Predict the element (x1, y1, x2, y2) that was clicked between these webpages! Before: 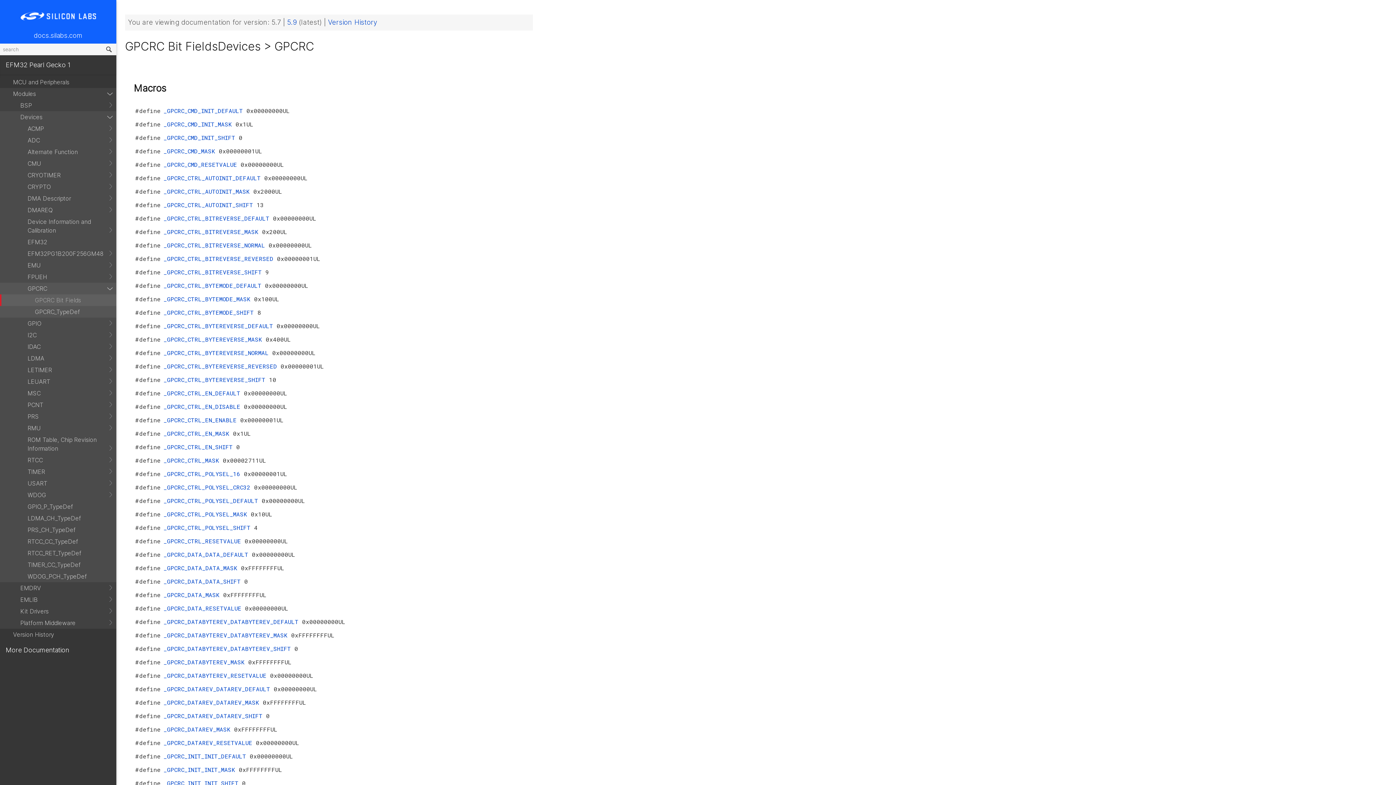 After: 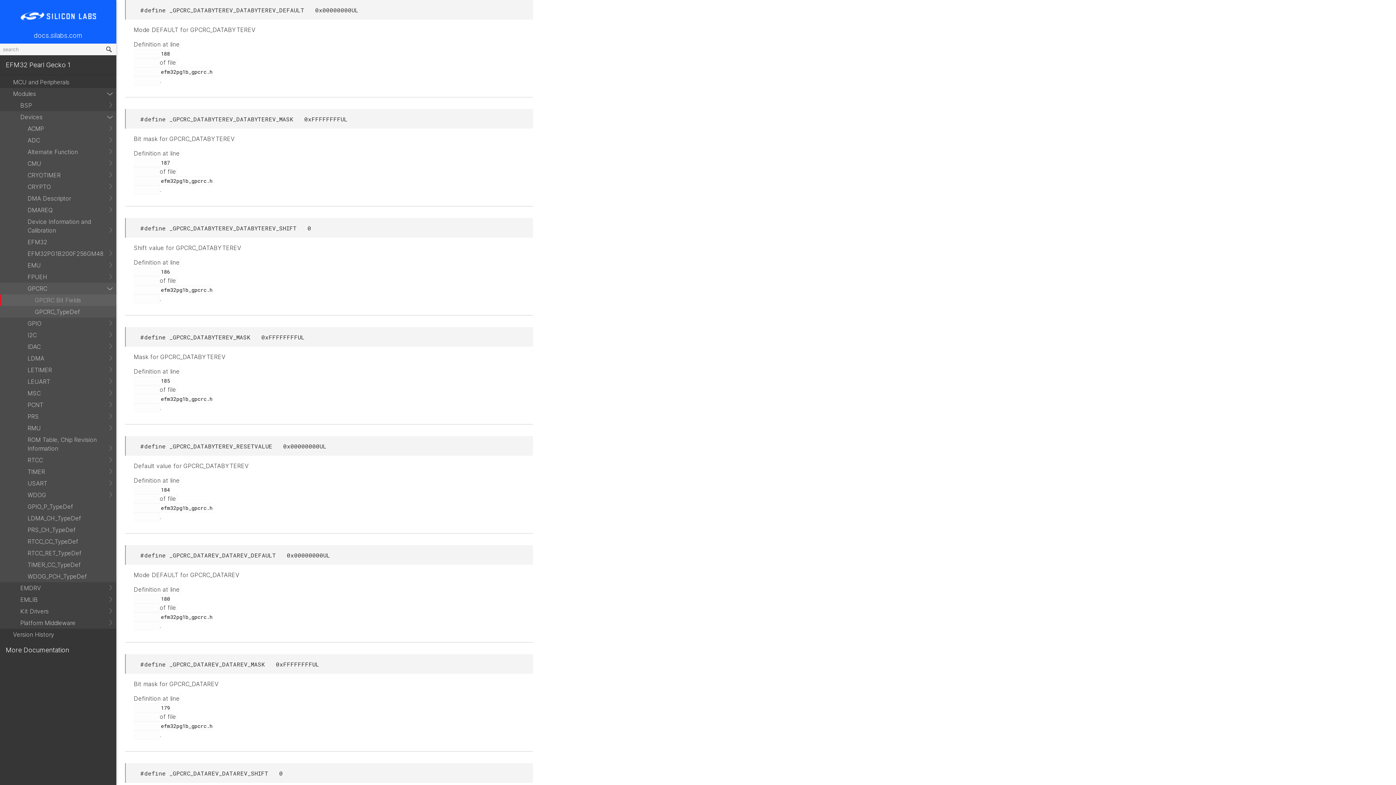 Action: label: _GPCRC_DATABYTEREV_DATABYTEREV_DEFAULT  bbox: (163, 618, 302, 625)